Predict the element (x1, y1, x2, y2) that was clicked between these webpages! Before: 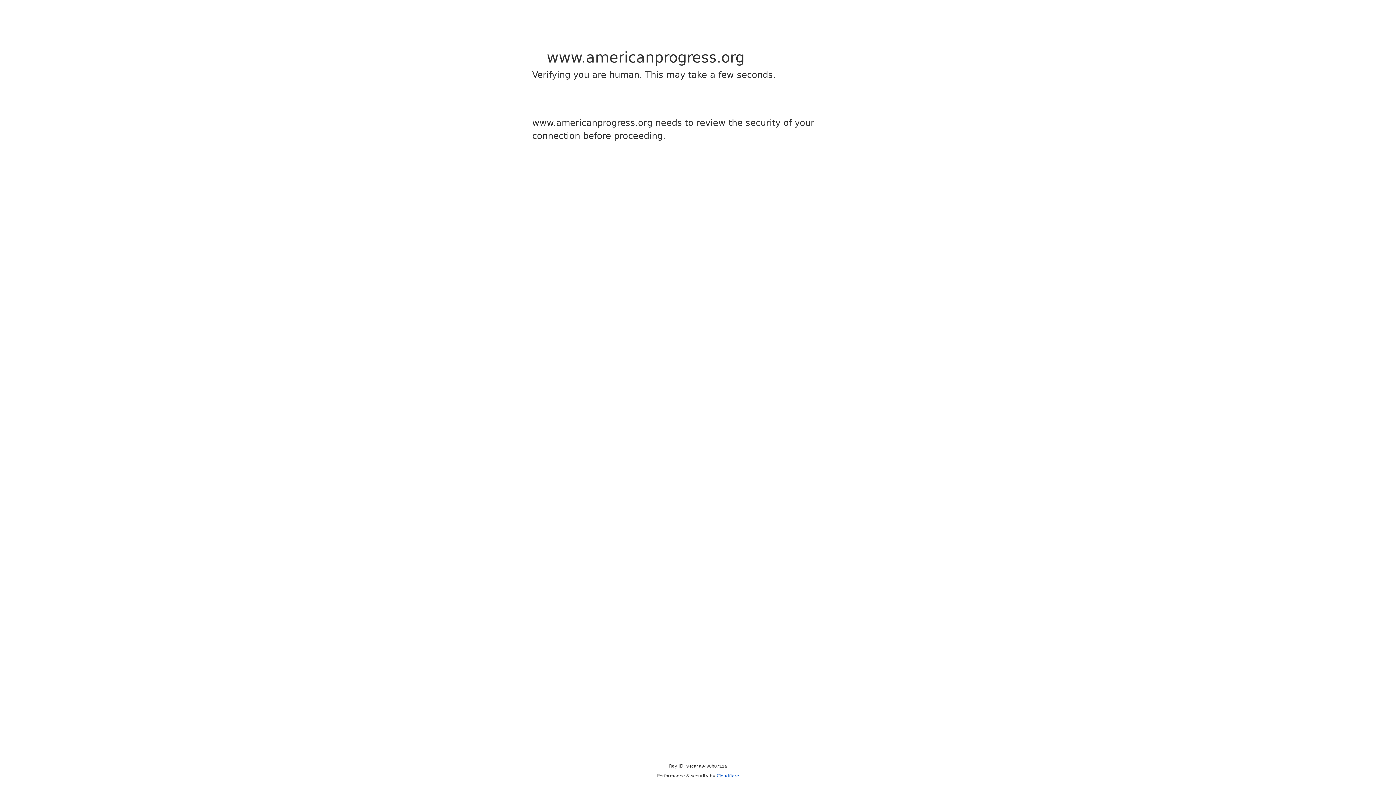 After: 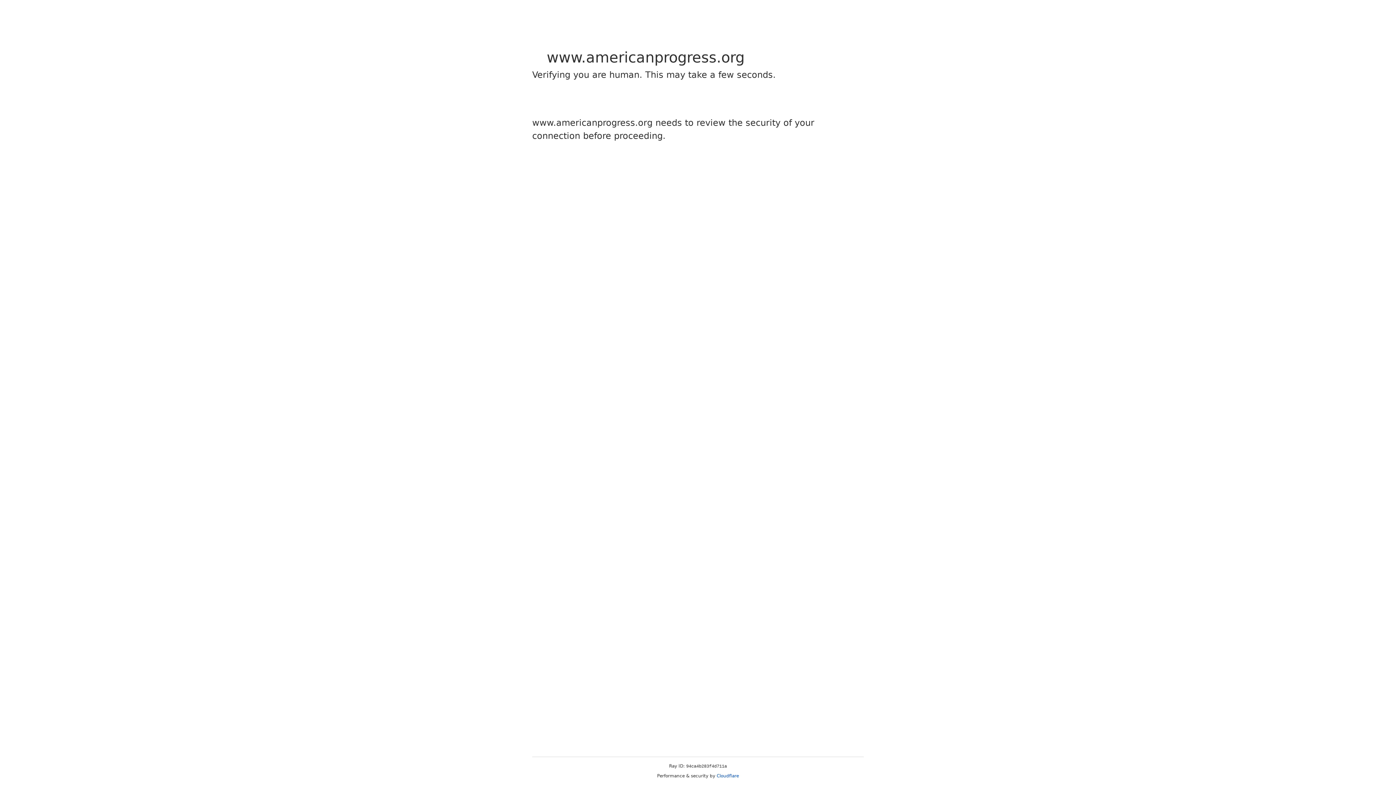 Action: label: Cloudflare bbox: (716, 773, 739, 778)